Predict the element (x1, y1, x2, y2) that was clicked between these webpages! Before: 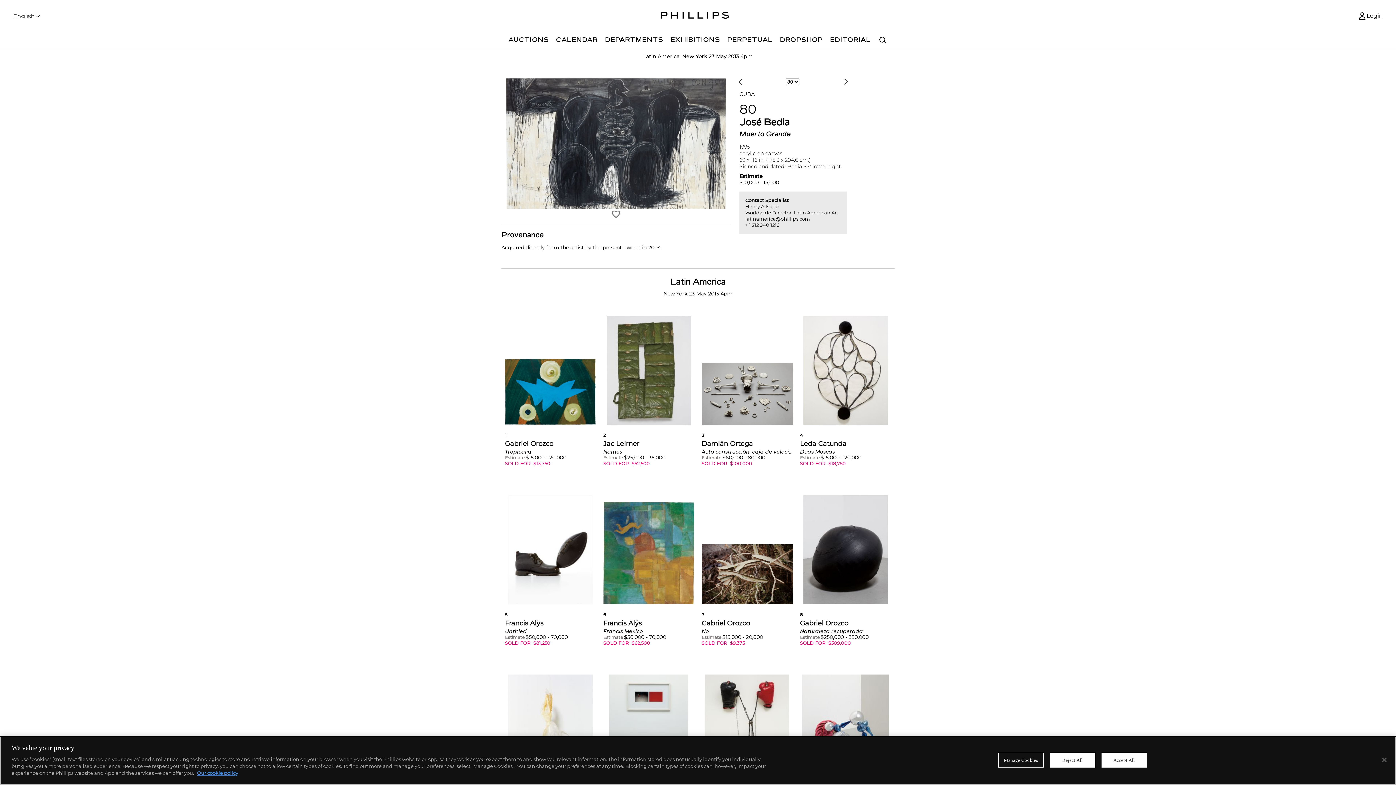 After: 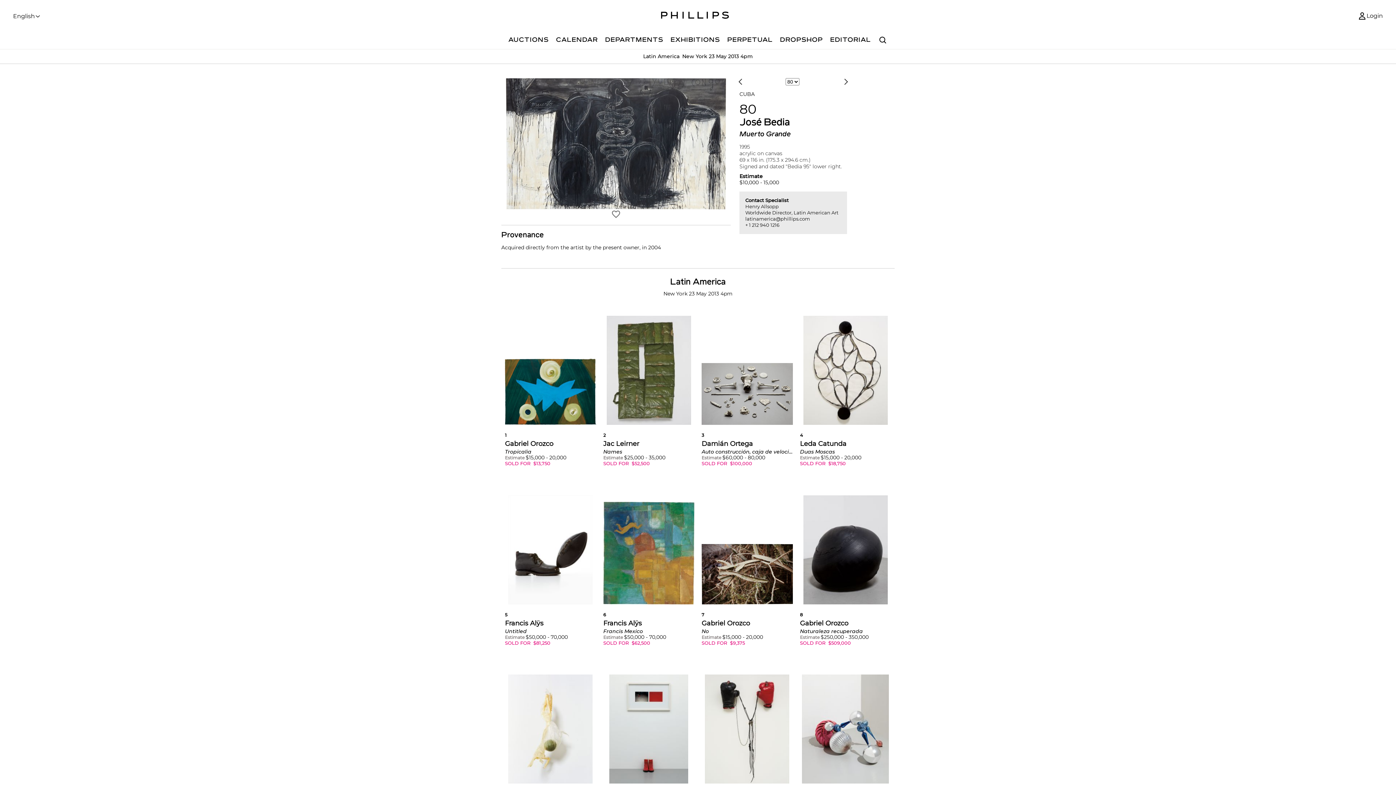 Action: bbox: (1376, 752, 1392, 768) label: Close